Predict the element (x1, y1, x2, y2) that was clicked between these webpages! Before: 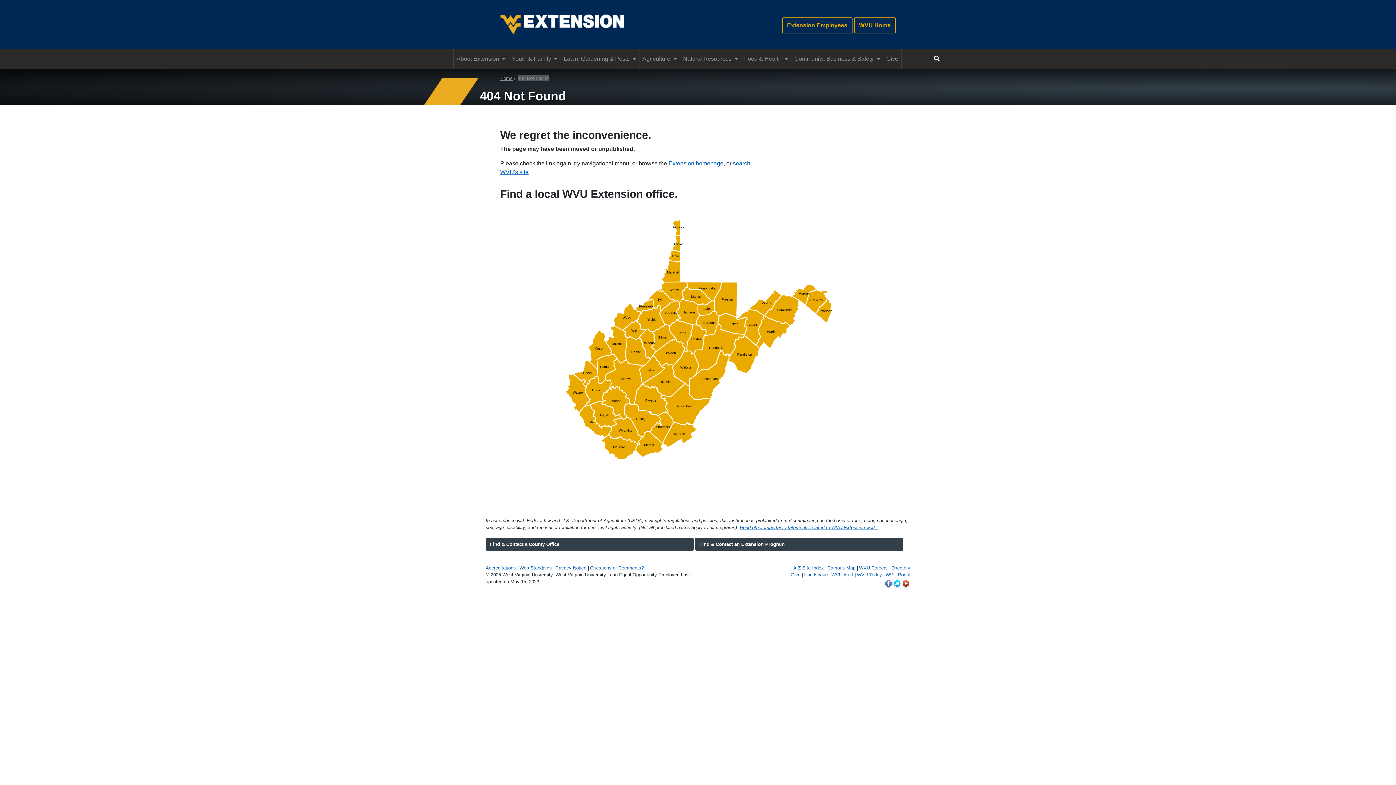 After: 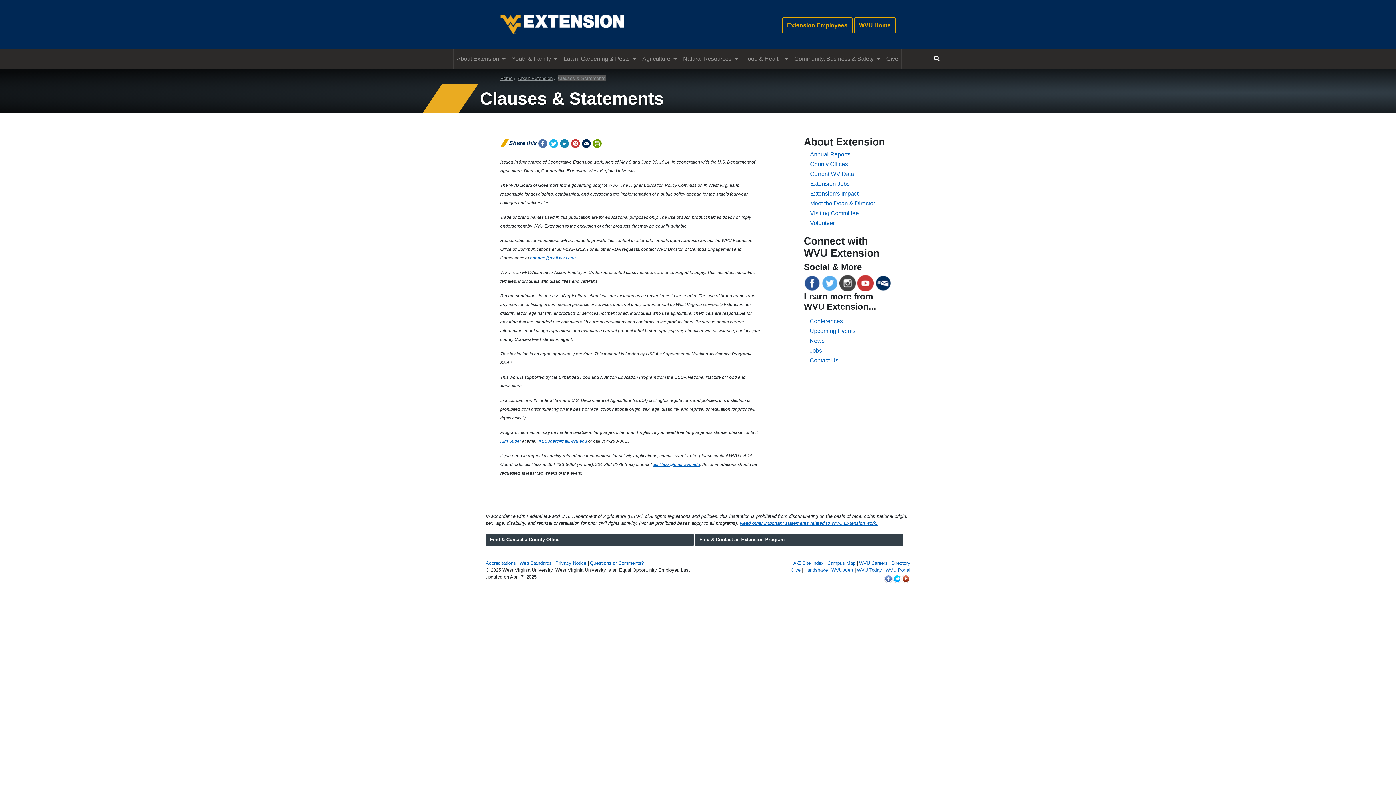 Action: label: Read other important statements related to WVU Extension work. bbox: (740, 525, 877, 530)